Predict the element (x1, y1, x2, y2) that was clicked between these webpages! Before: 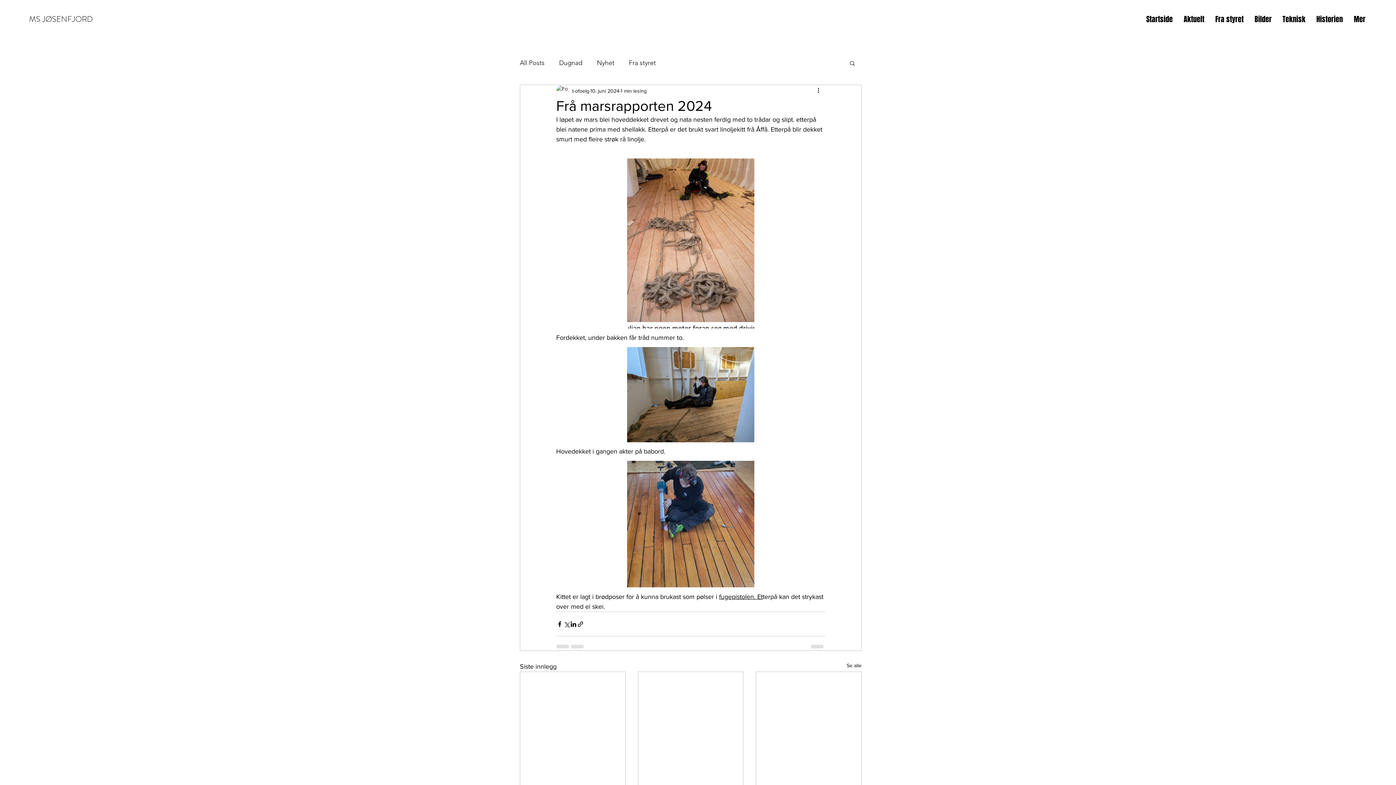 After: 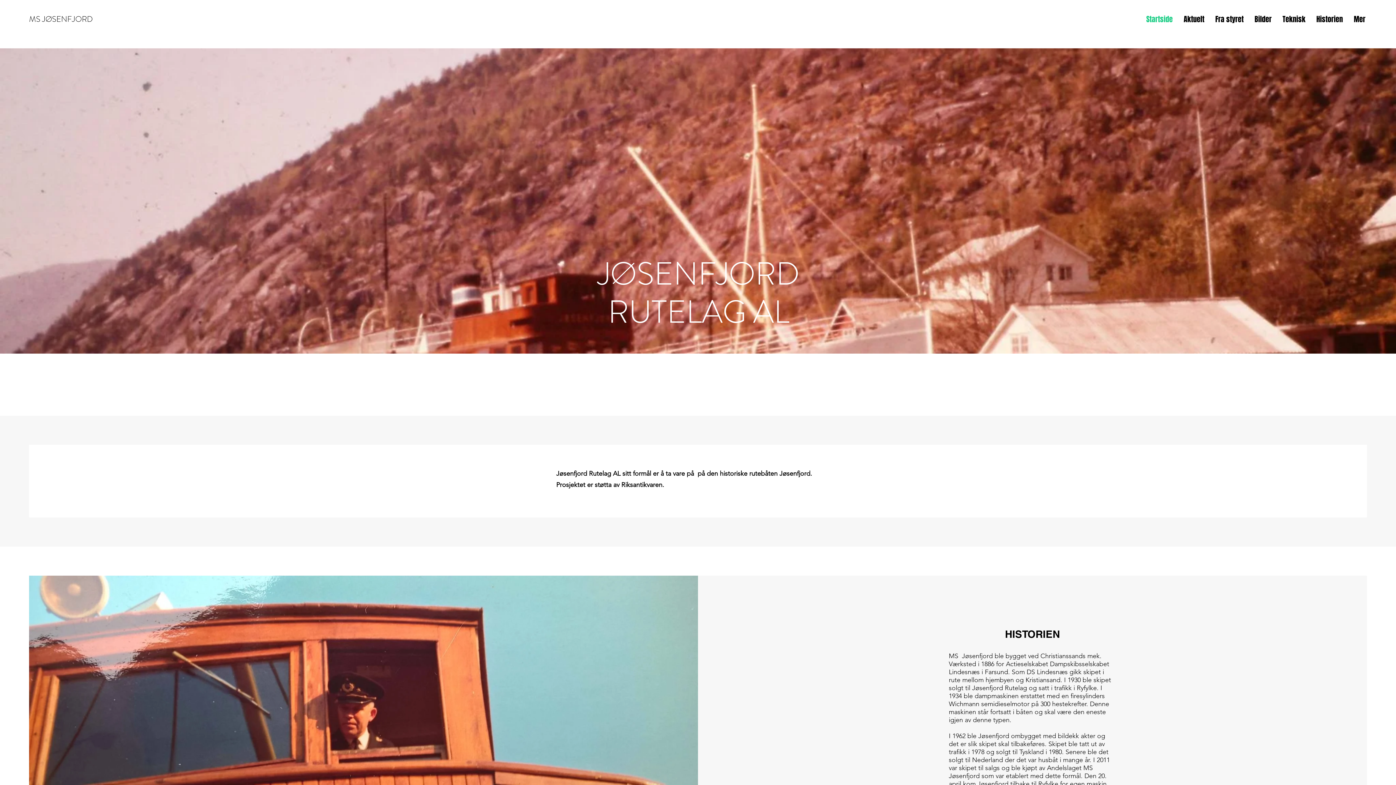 Action: label: Startside bbox: (1141, 13, 1178, 24)